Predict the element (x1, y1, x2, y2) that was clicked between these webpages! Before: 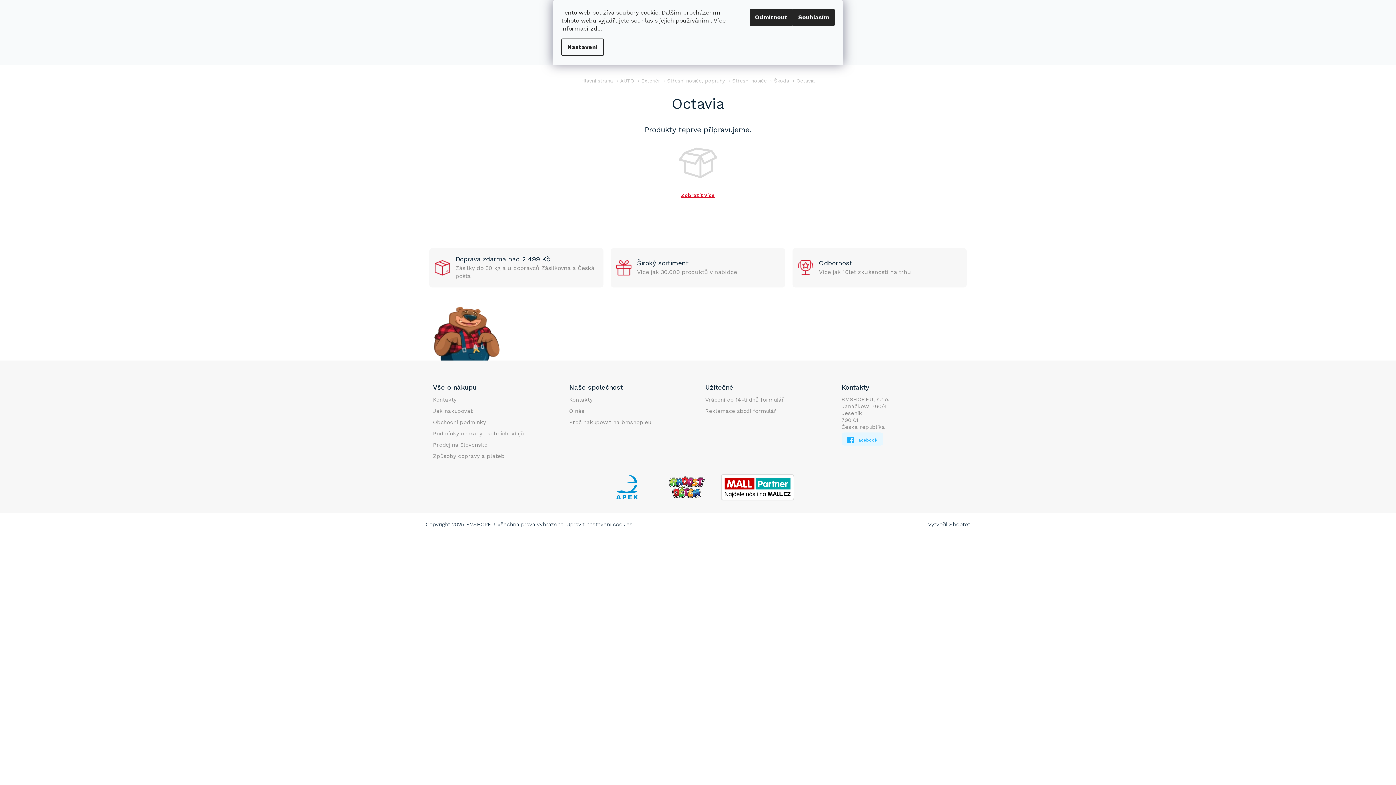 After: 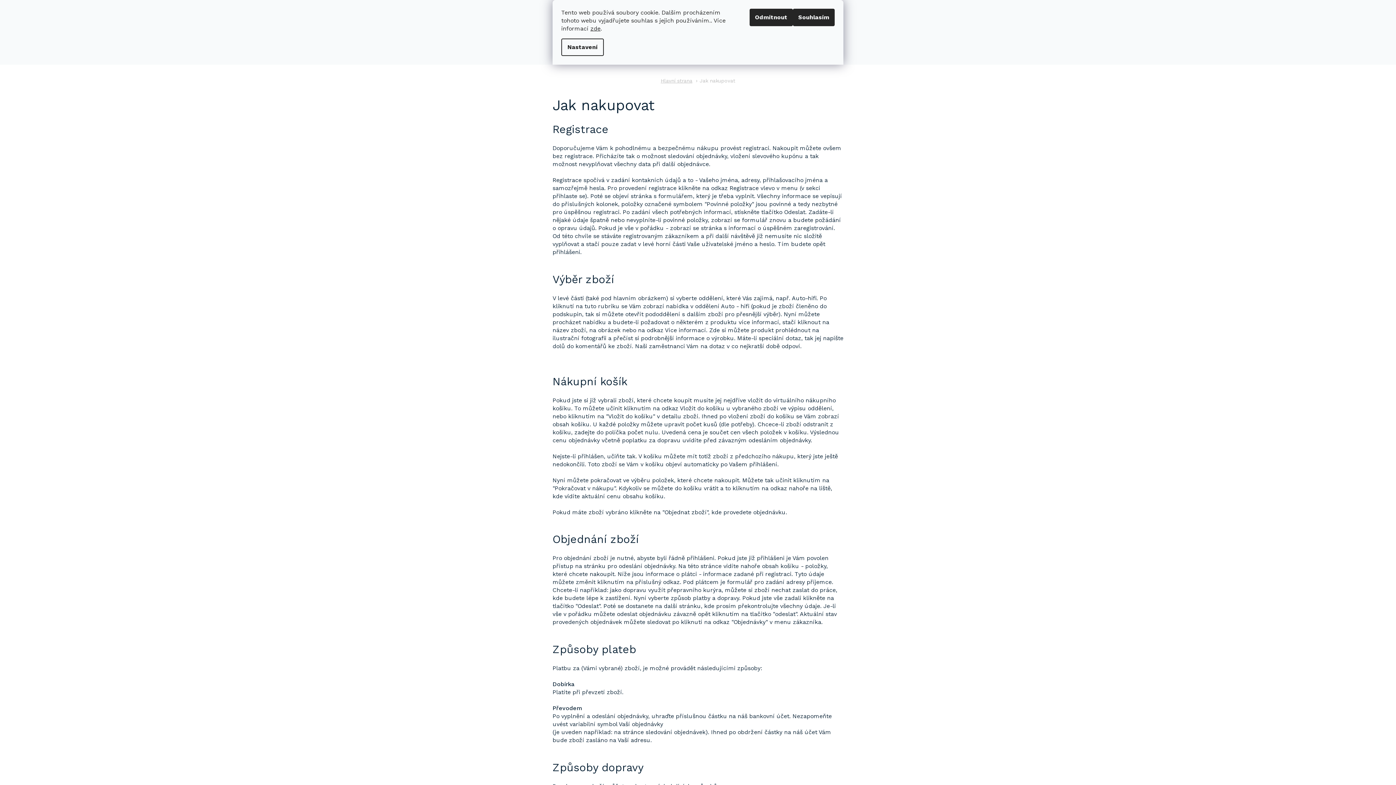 Action: label: Jak nakupovat bbox: (433, 407, 472, 414)